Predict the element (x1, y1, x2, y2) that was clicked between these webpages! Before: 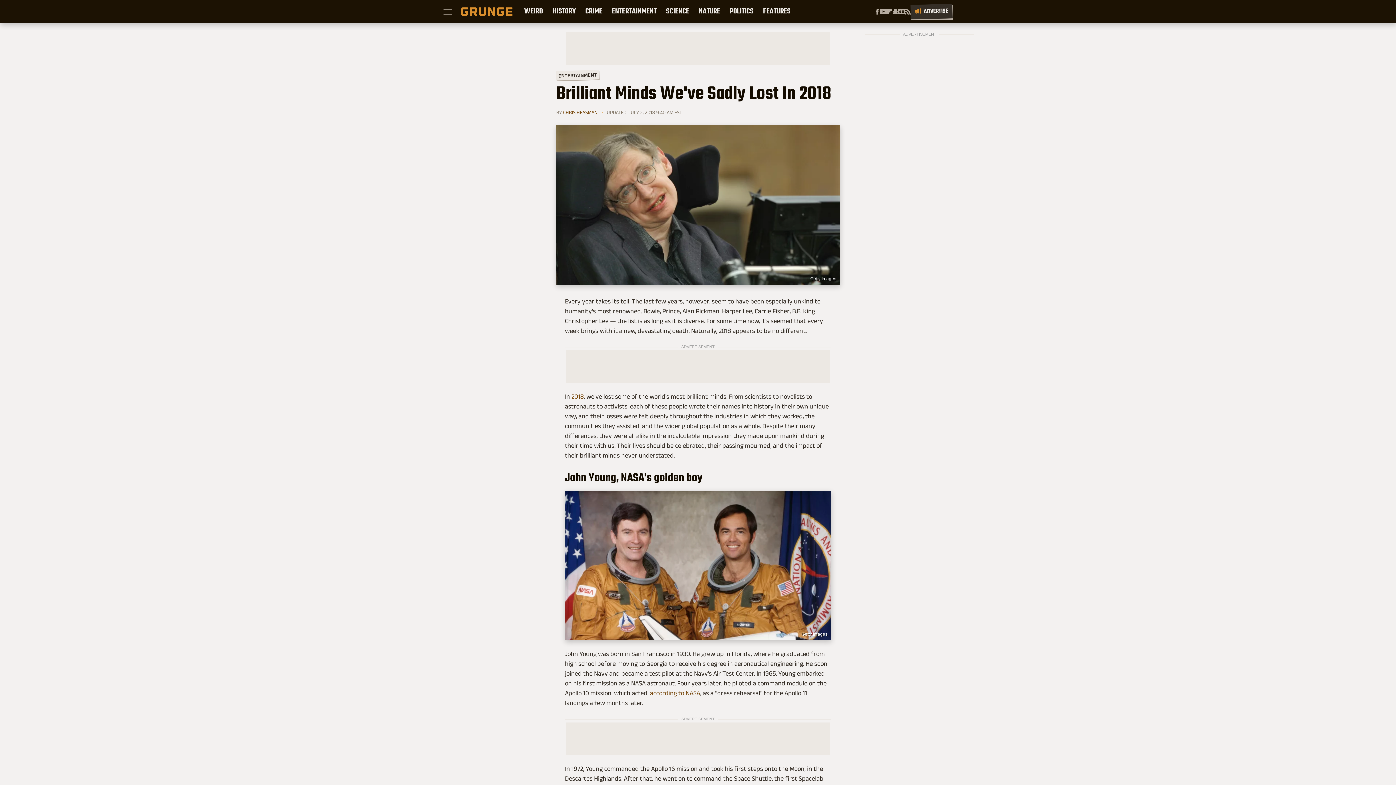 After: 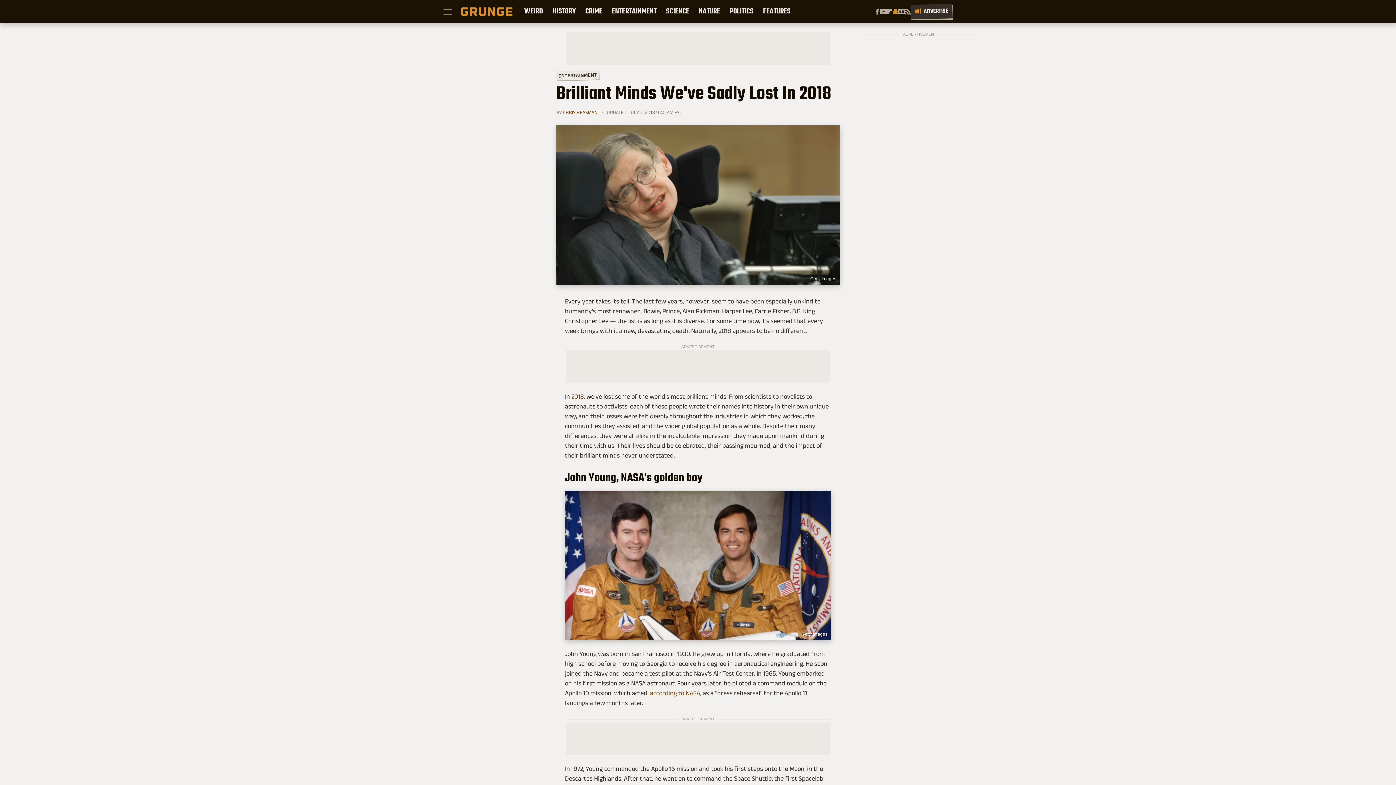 Action: bbox: (892, 8, 898, 14) label: Snapchat